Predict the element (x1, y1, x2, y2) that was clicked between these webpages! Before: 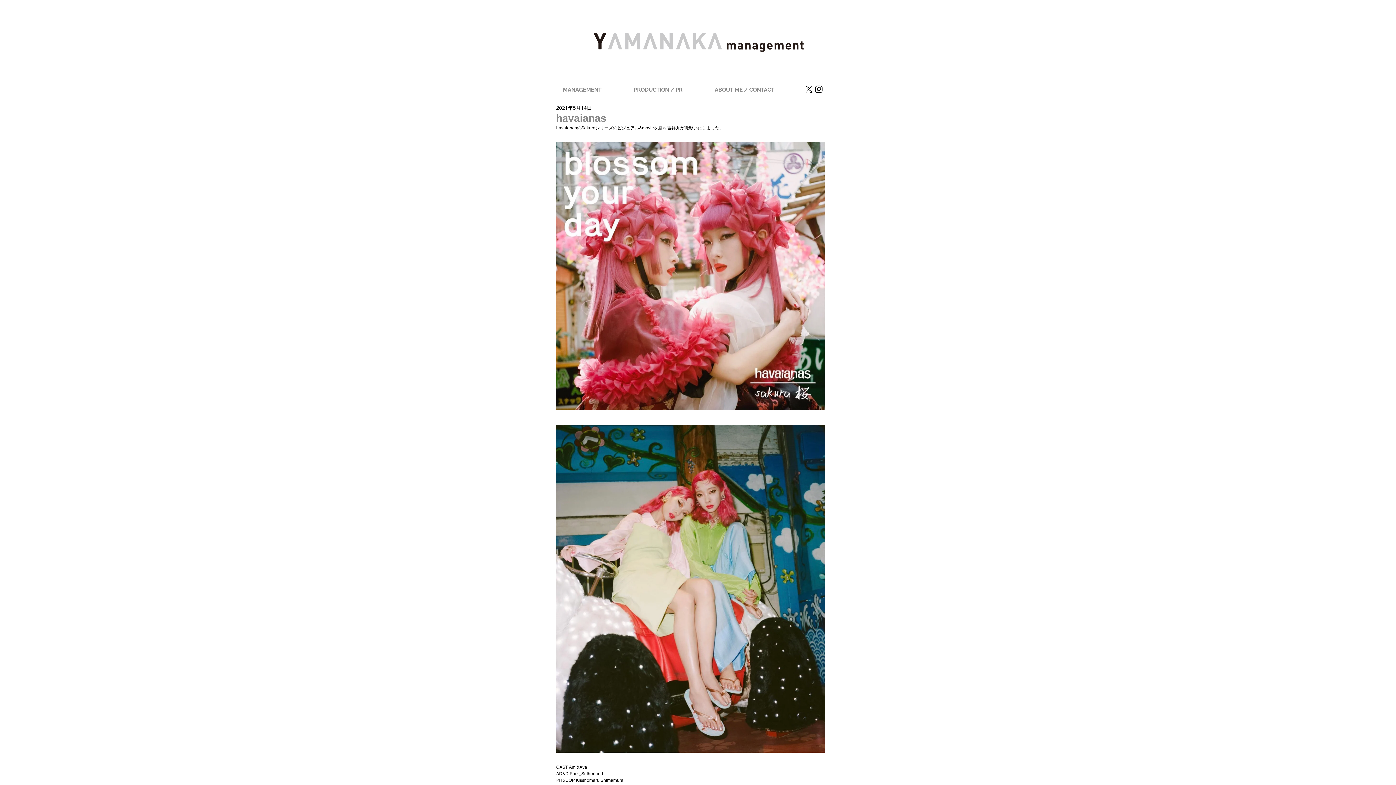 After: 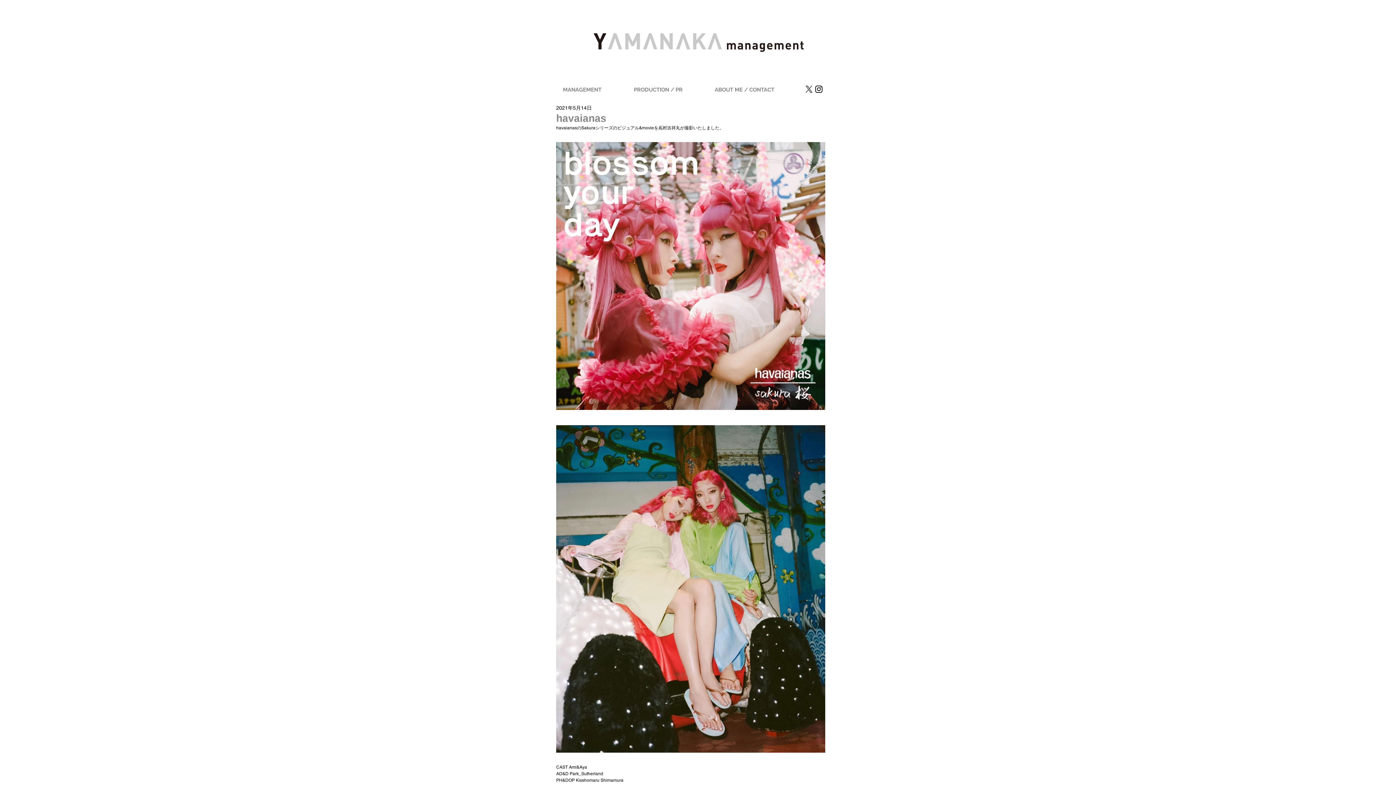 Action: label: Black Instagram Icon bbox: (814, 84, 824, 94)